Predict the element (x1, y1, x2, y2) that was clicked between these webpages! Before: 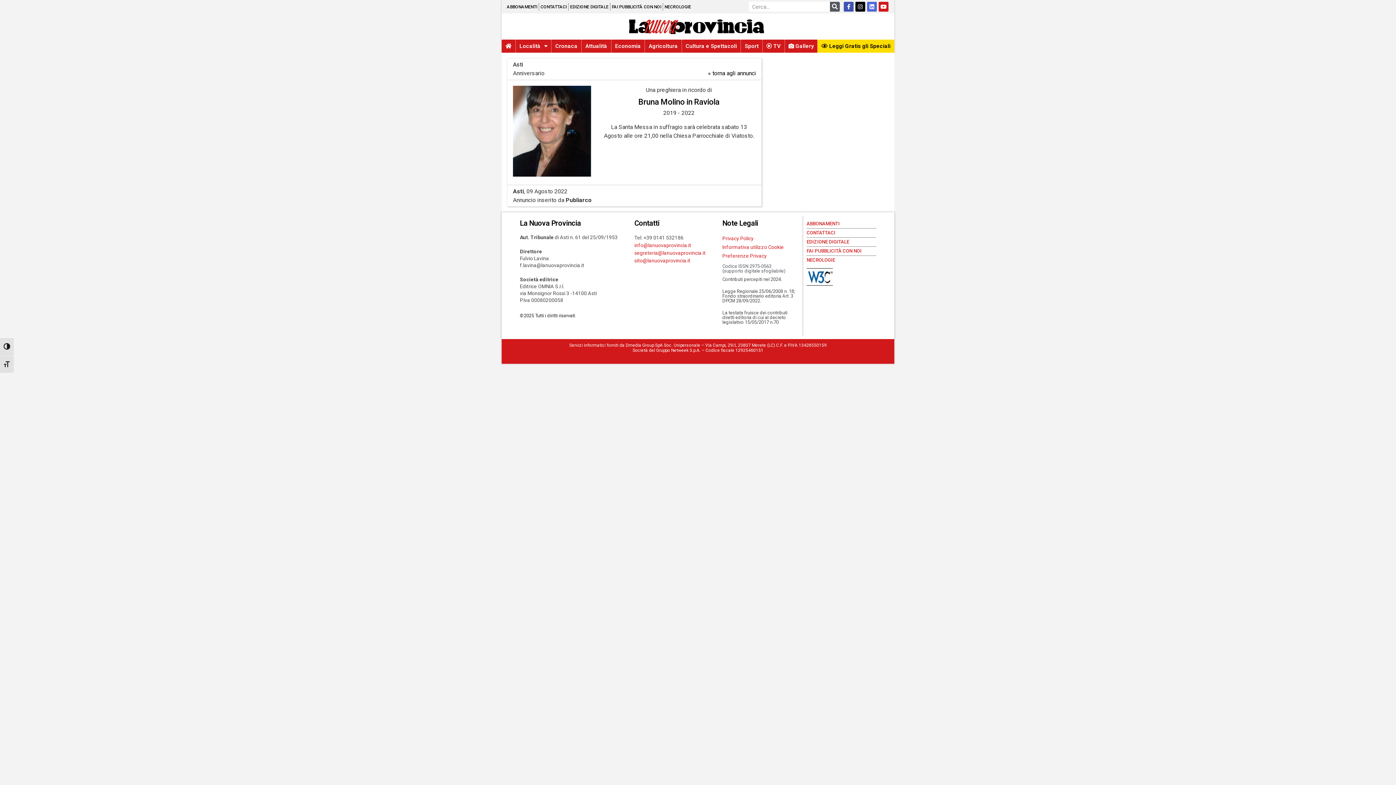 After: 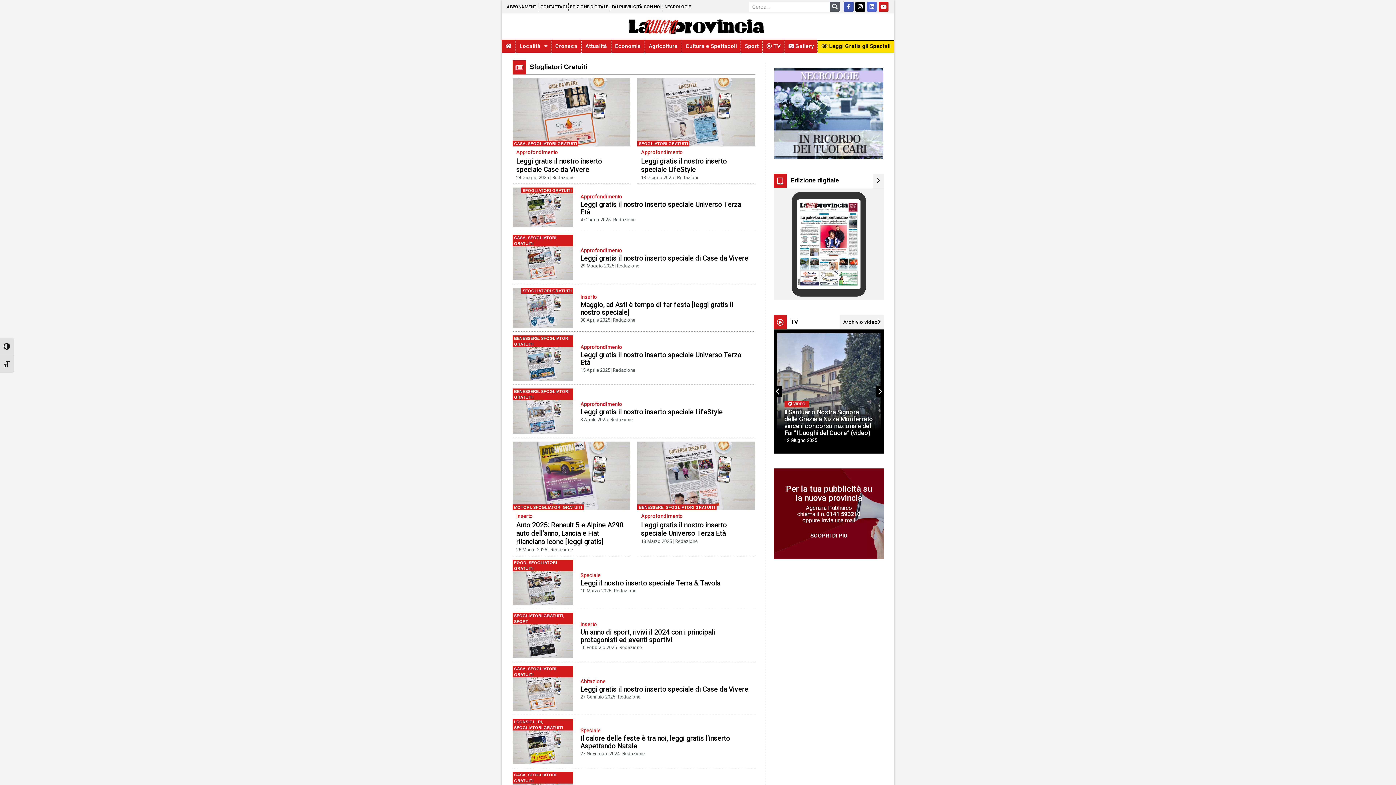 Action: bbox: (817, 39, 894, 52) label:  Leggi Gratis gli Speciali